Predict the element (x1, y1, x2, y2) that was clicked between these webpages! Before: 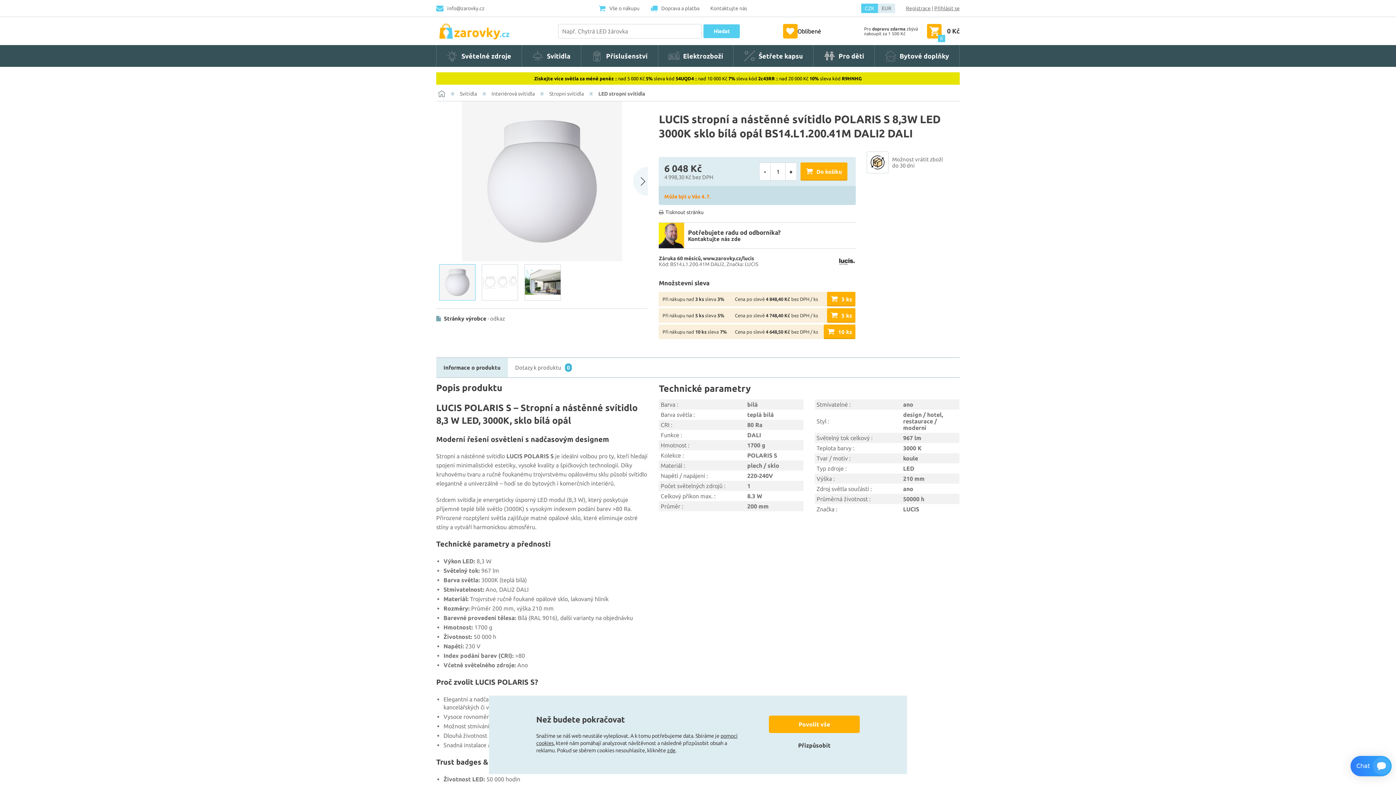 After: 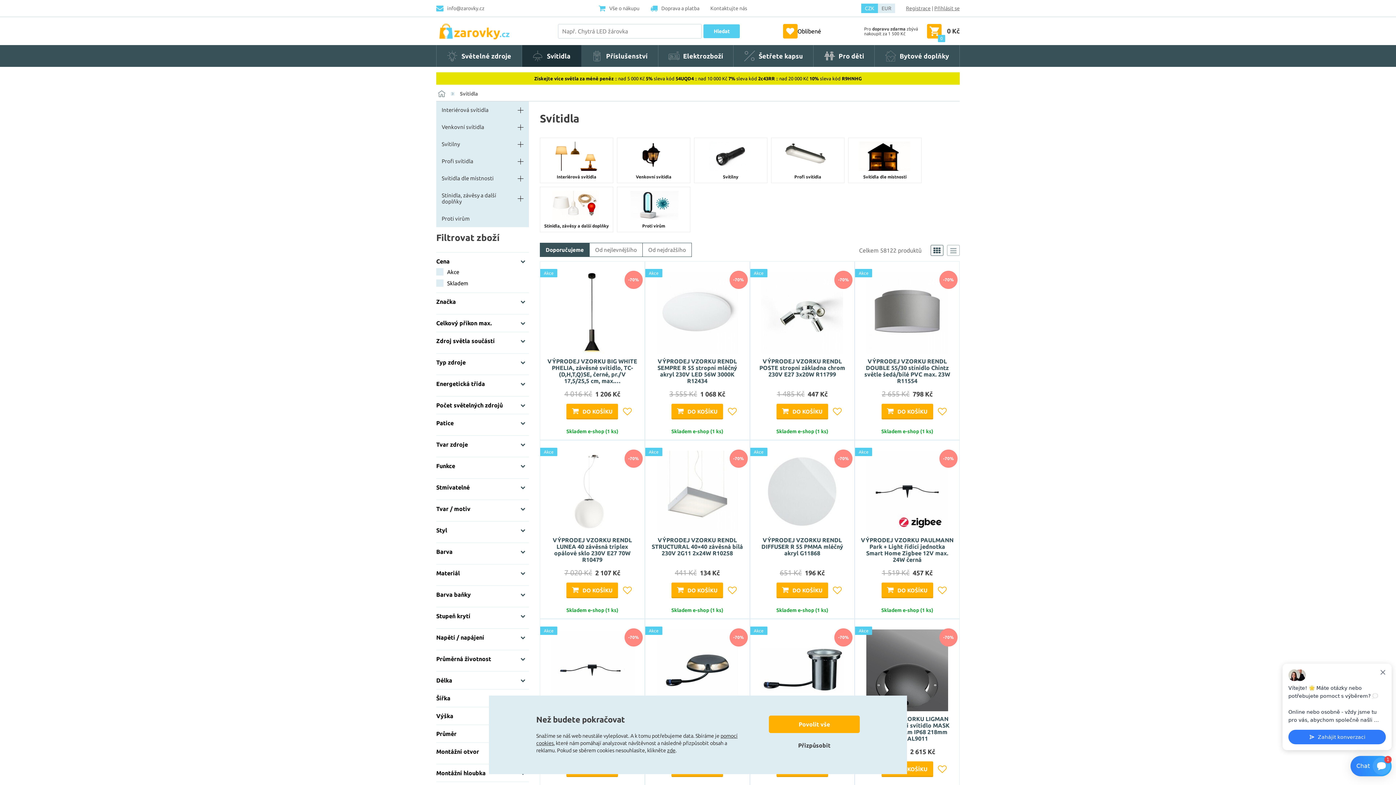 Action: label: Svítidla bbox: (458, 90, 478, 96)